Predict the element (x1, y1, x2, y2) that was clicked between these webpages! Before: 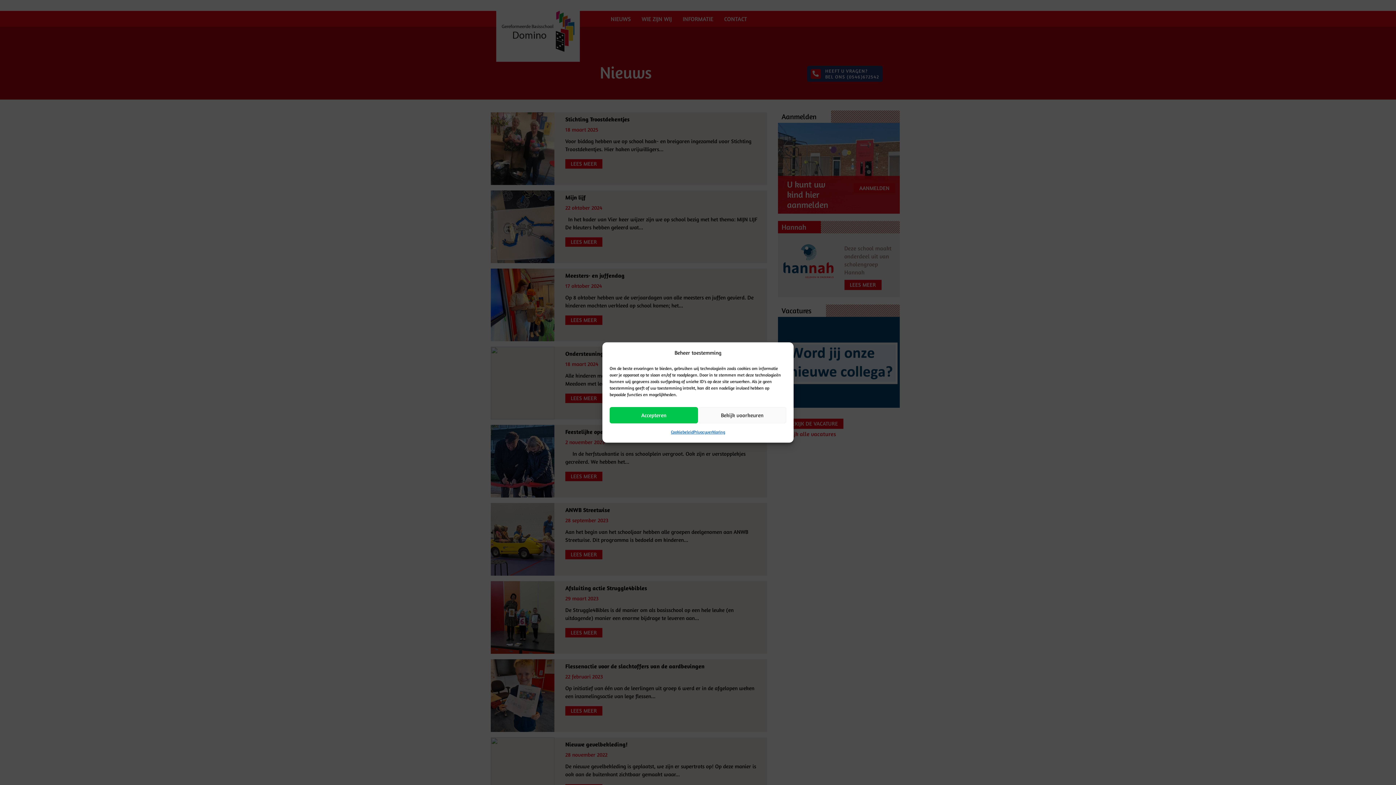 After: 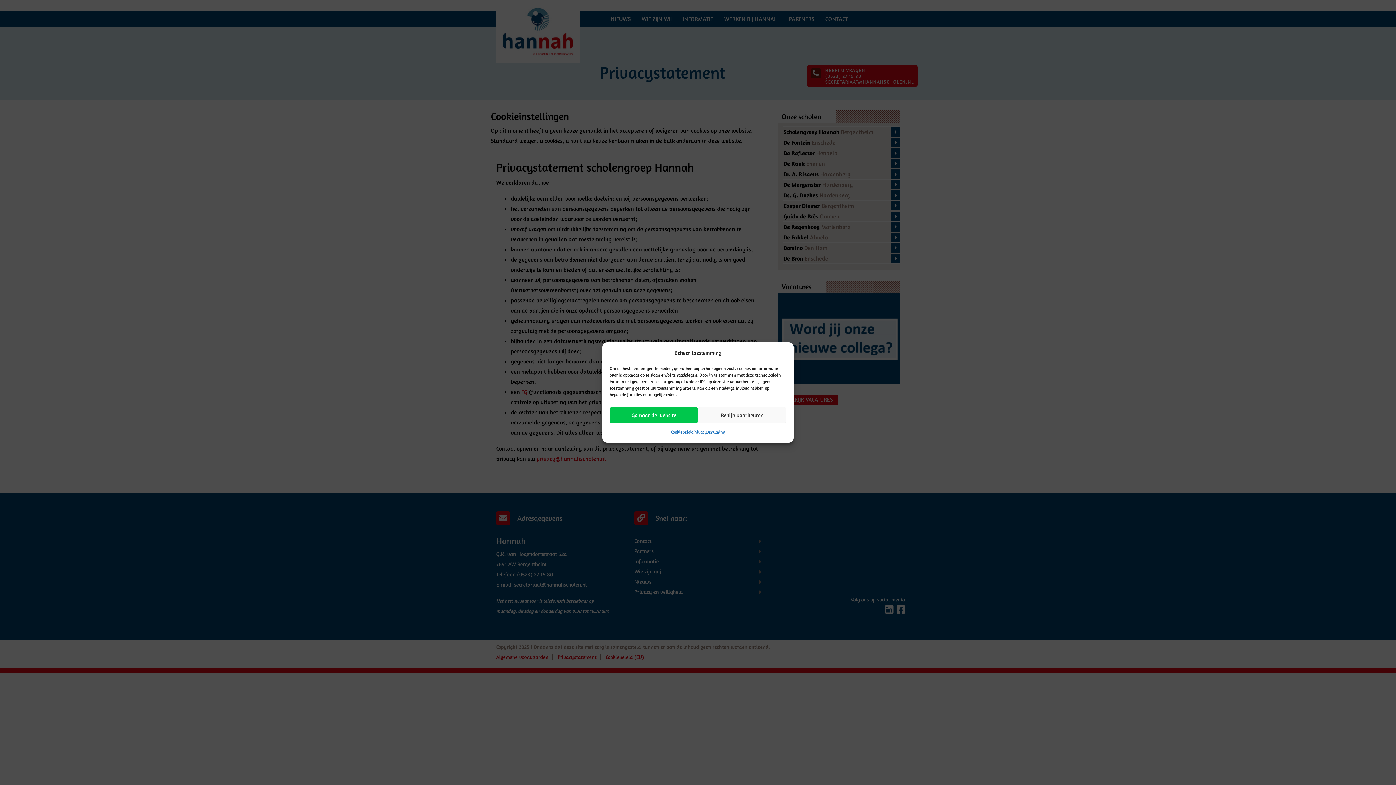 Action: label: Privacyverklaring bbox: (693, 427, 725, 437)